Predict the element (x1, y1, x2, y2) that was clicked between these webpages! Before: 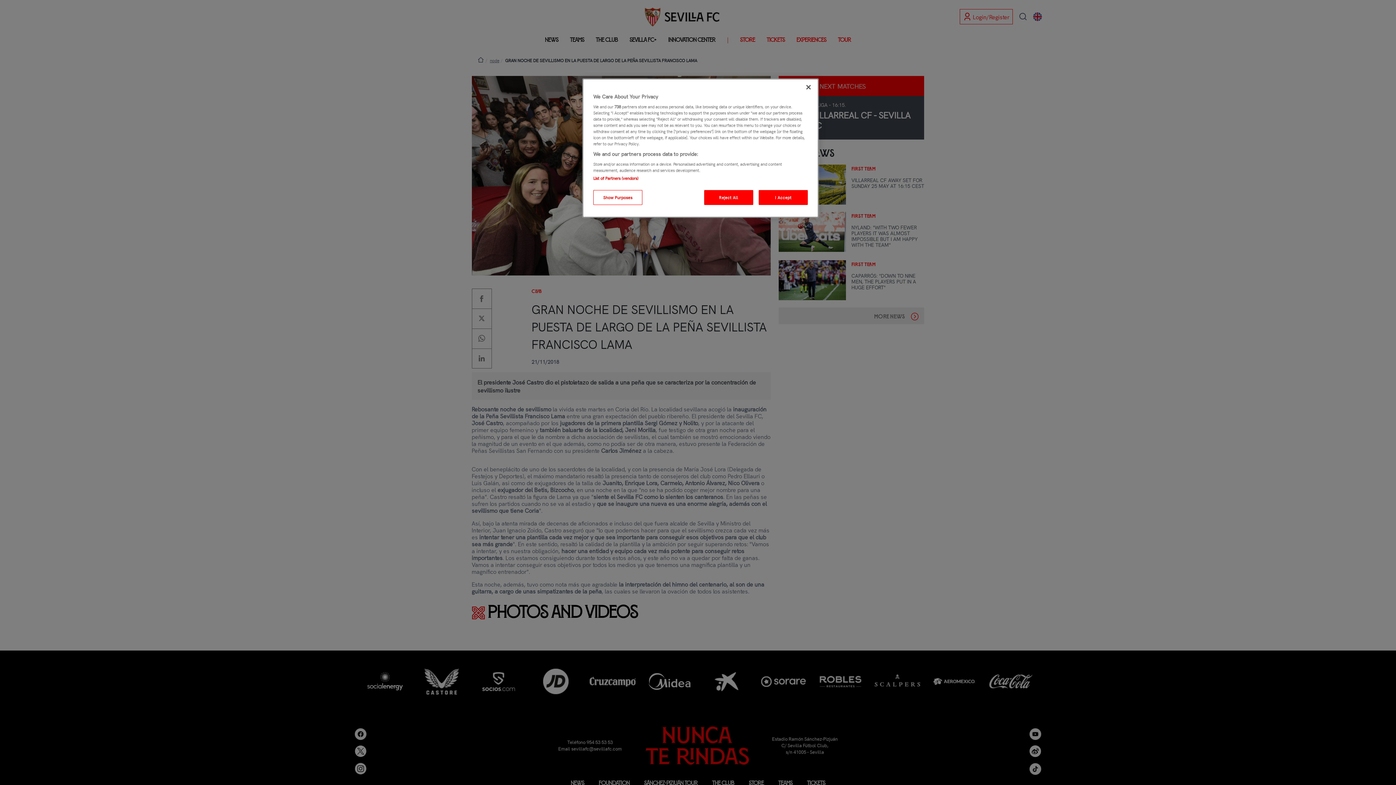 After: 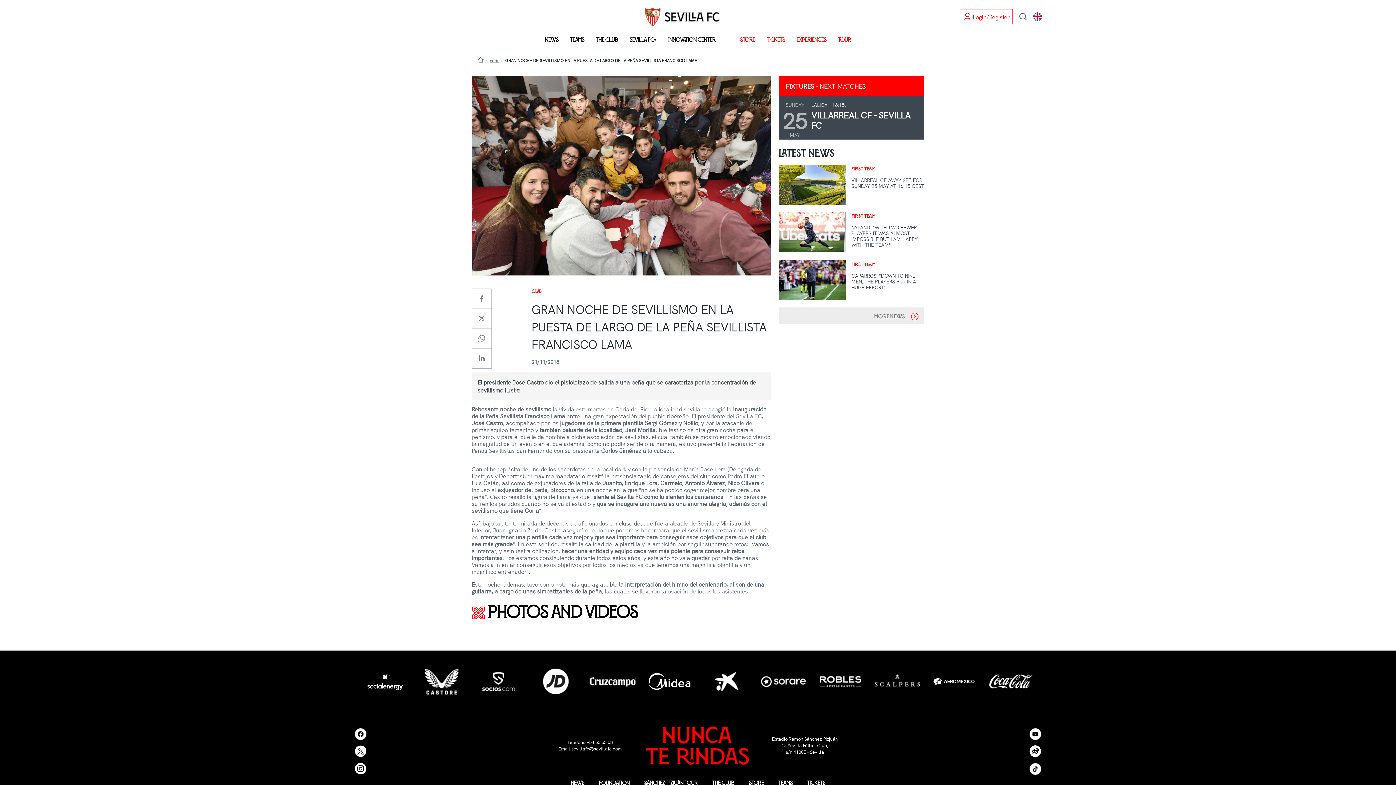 Action: label: Close bbox: (800, 79, 816, 95)